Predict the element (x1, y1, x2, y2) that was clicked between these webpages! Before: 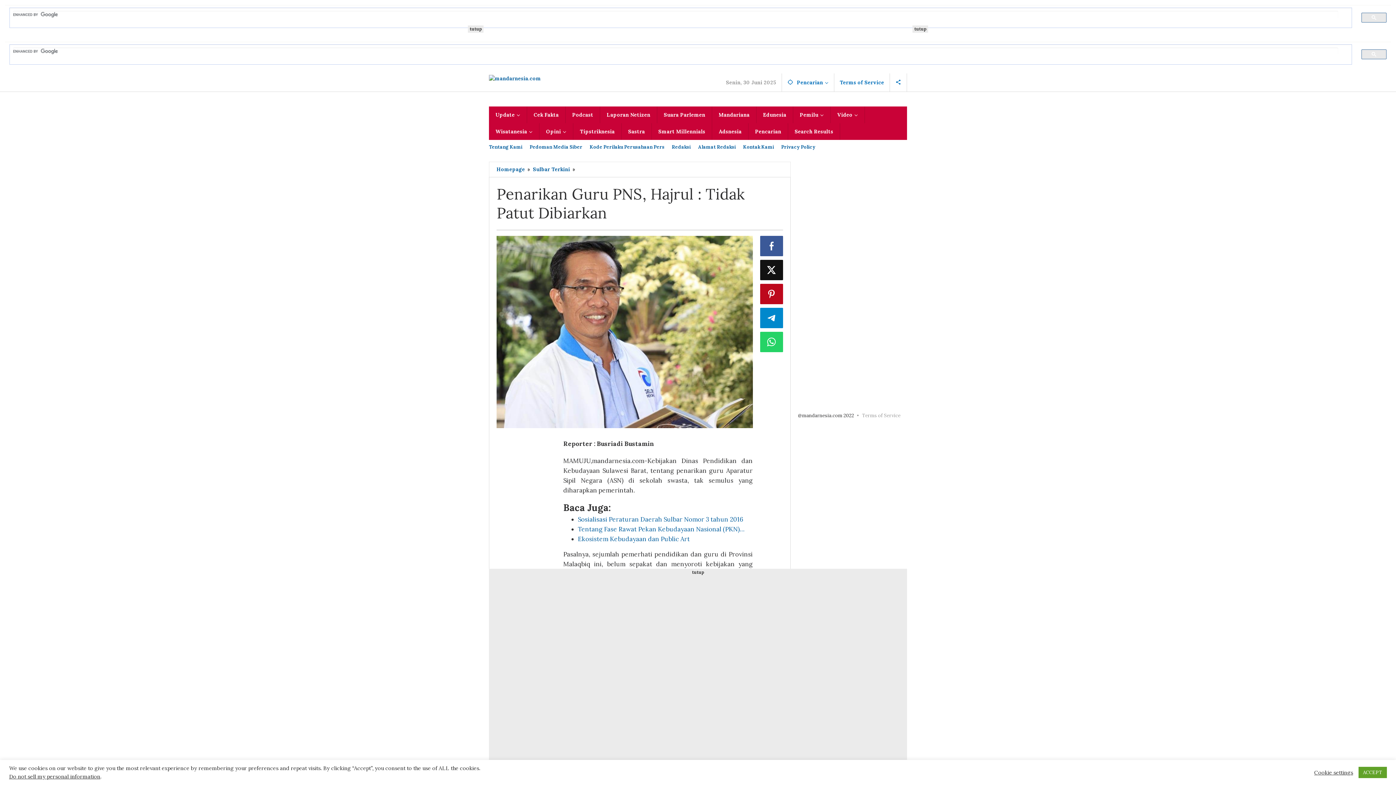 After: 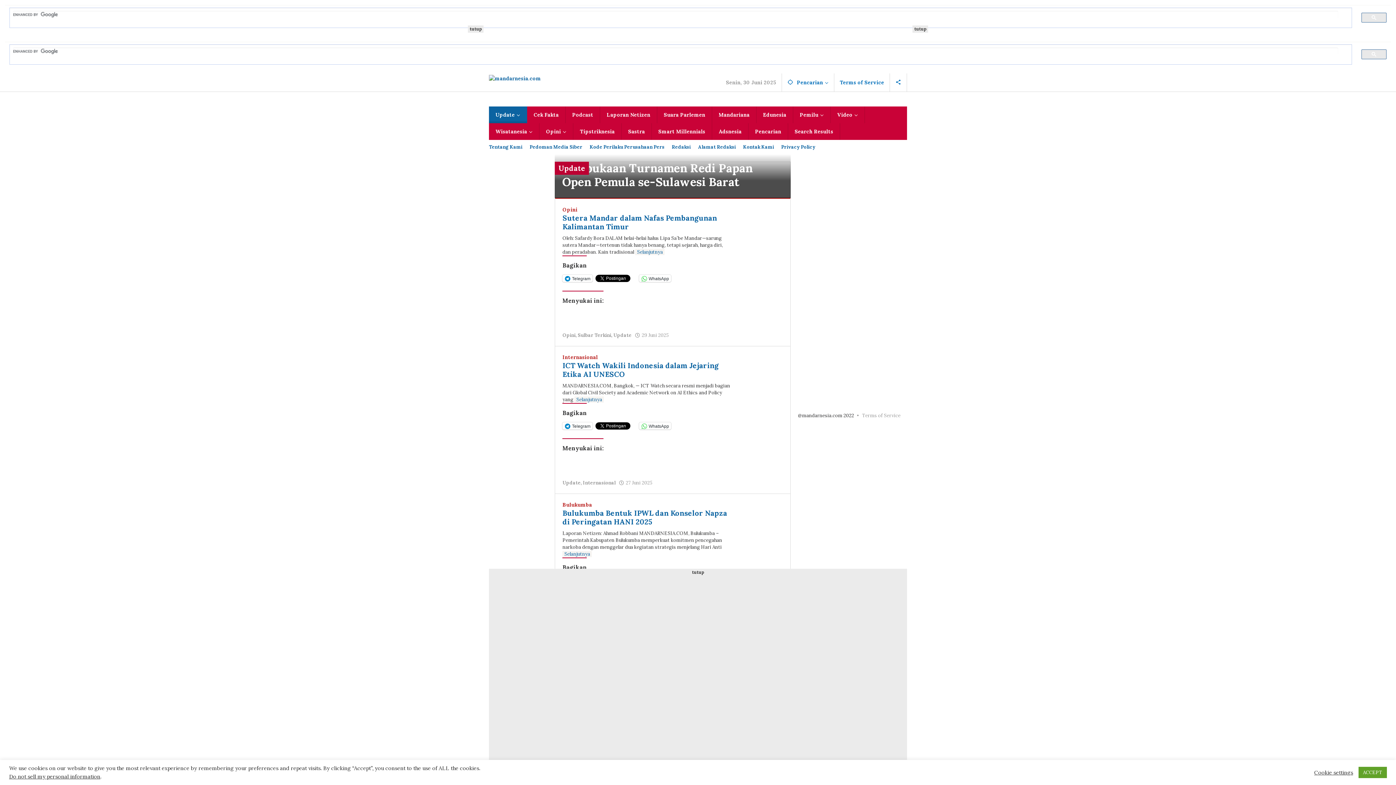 Action: label: Update bbox: (489, 106, 527, 123)